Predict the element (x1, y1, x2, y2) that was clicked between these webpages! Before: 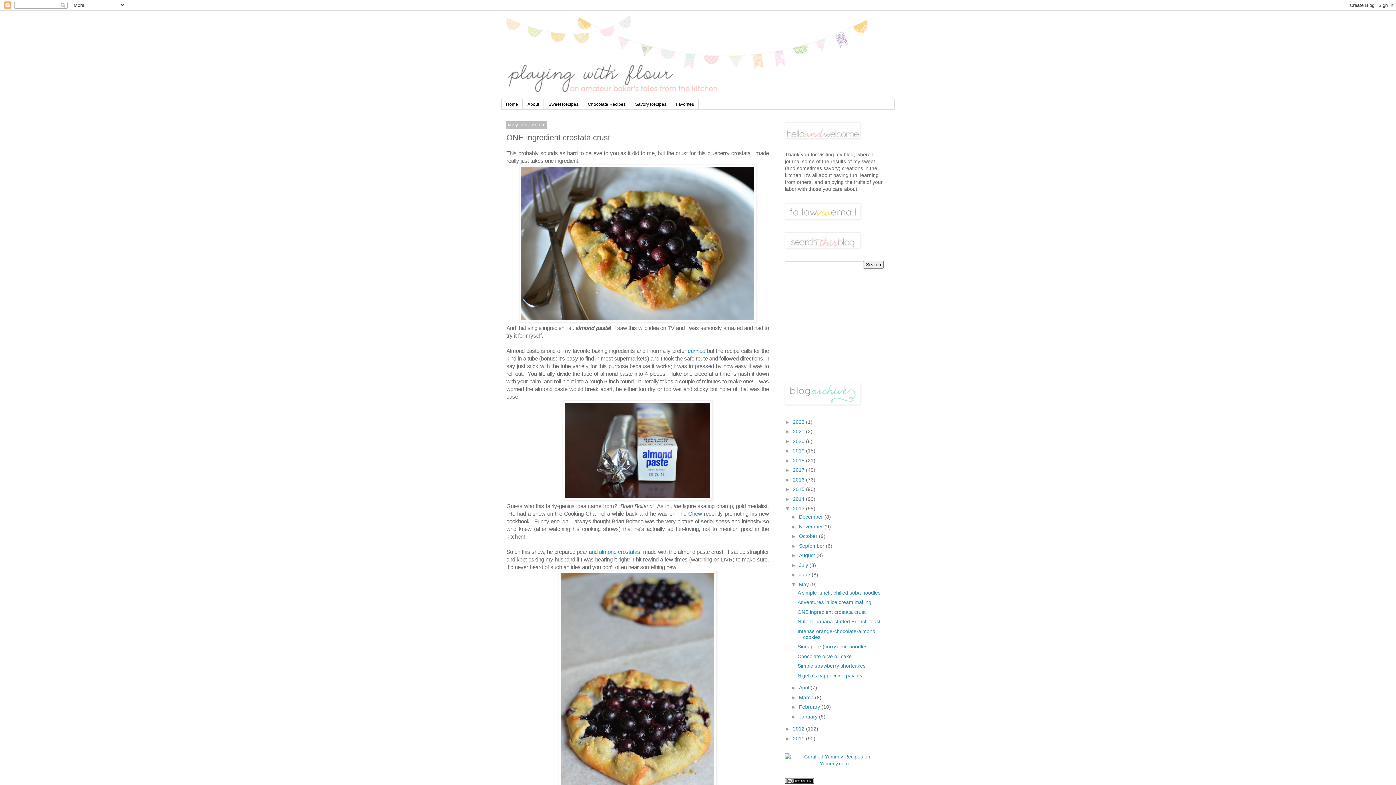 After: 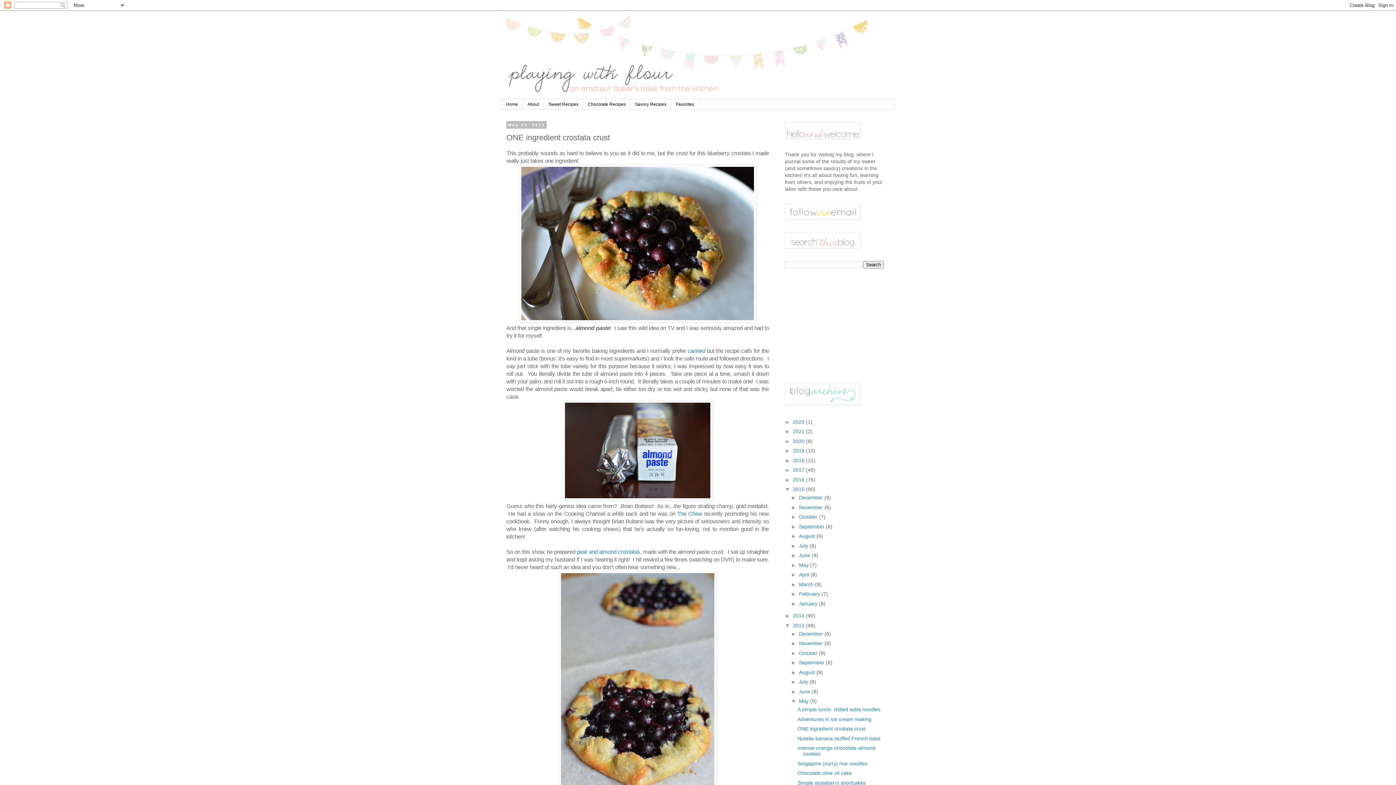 Action: bbox: (785, 486, 793, 492) label: ►  